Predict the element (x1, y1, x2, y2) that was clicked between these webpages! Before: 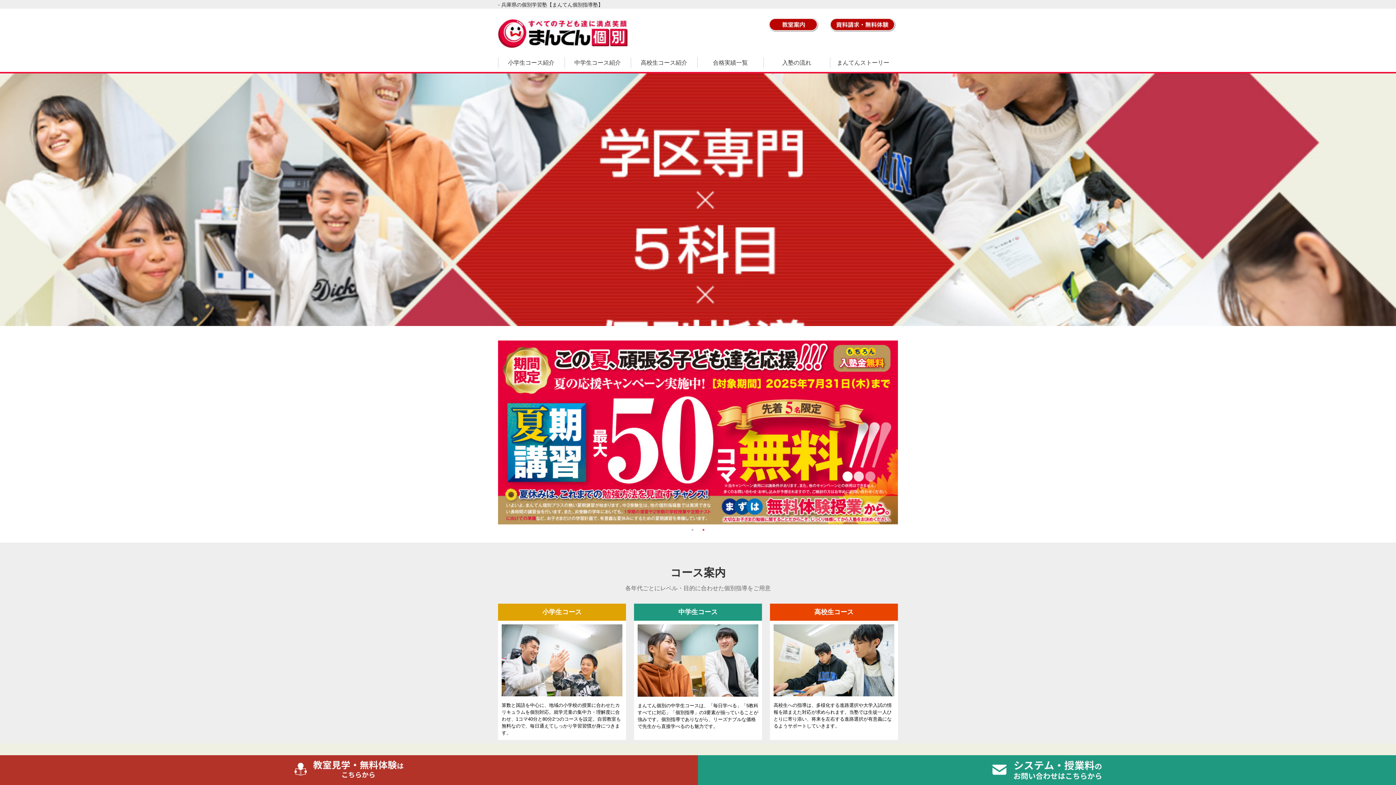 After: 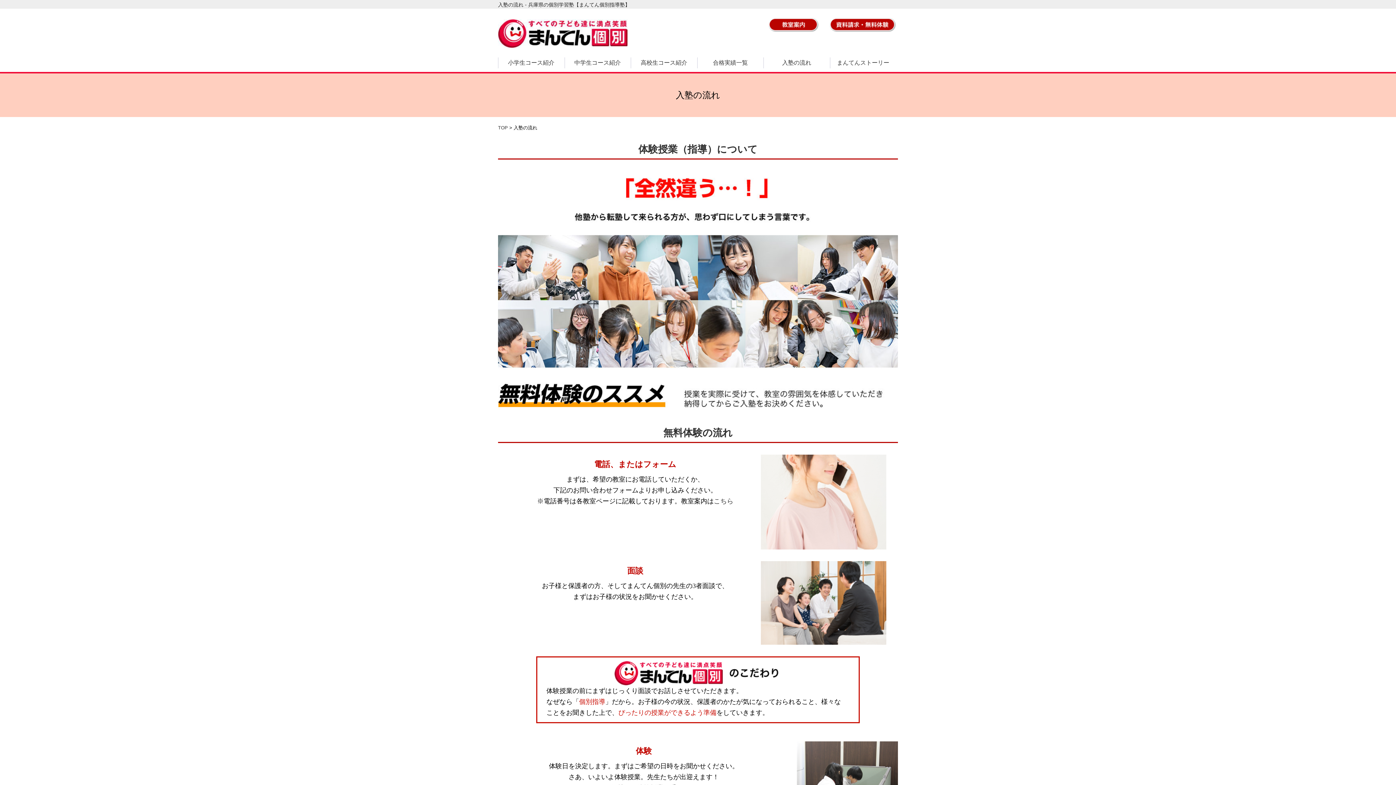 Action: bbox: (763, 53, 830, 72) label: 入塾の流れ